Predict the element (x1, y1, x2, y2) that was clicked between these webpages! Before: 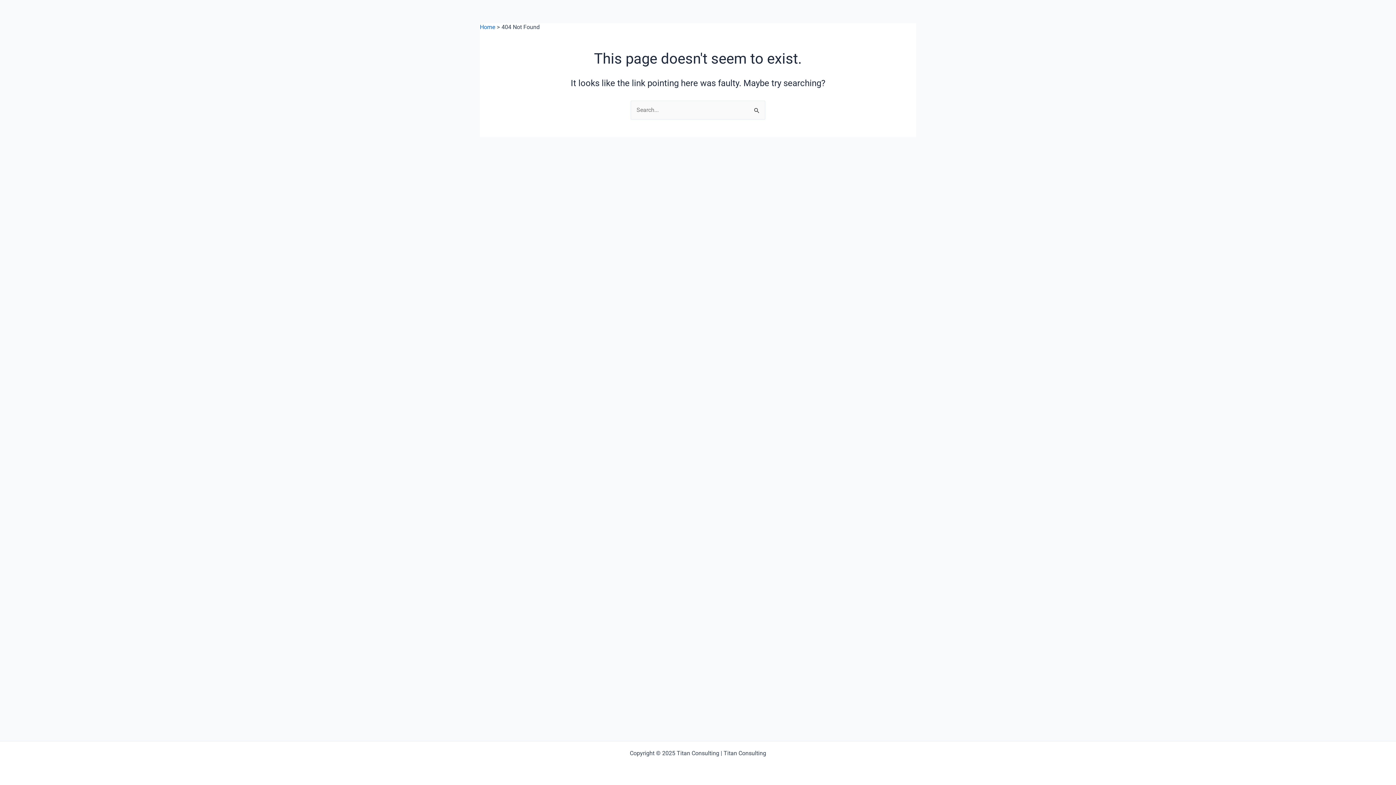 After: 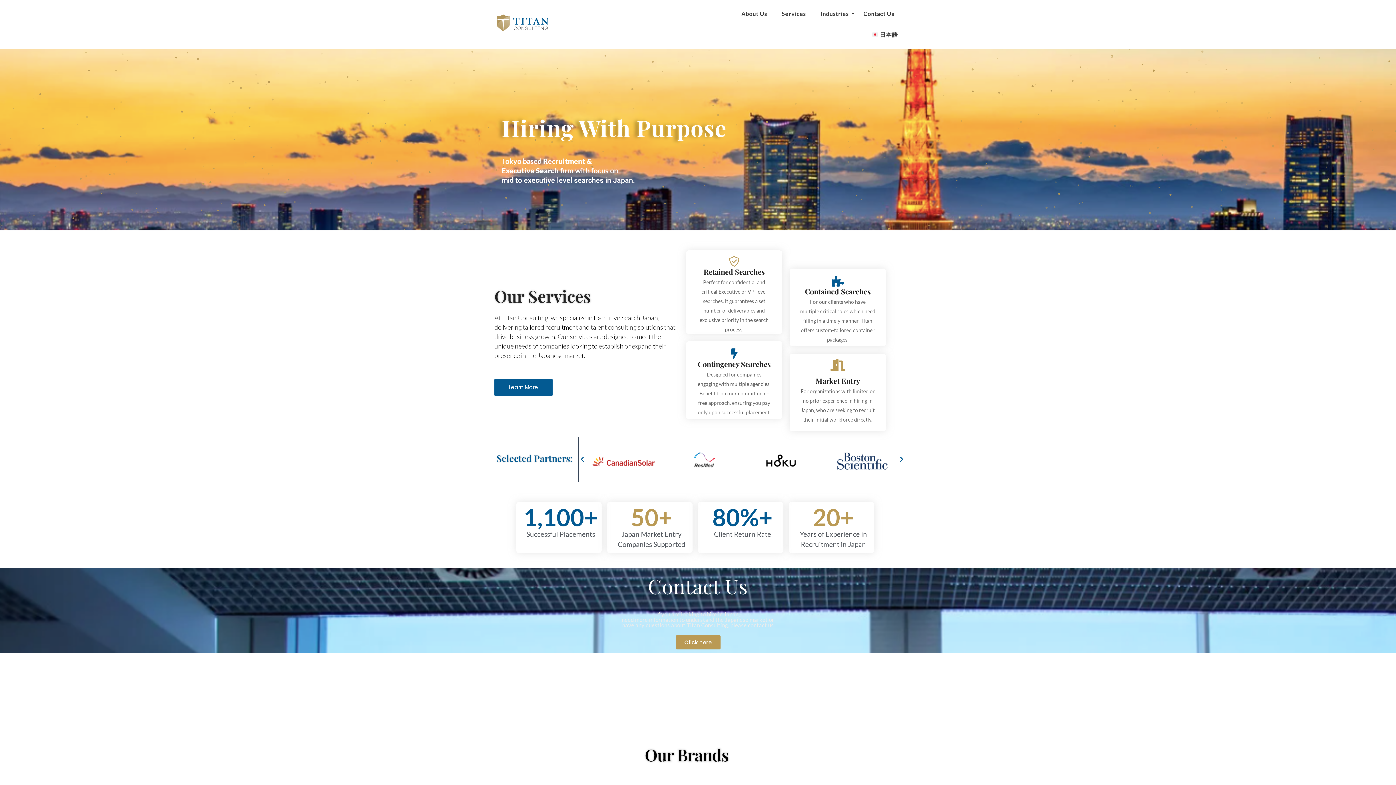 Action: bbox: (480, 23, 495, 30) label: Home